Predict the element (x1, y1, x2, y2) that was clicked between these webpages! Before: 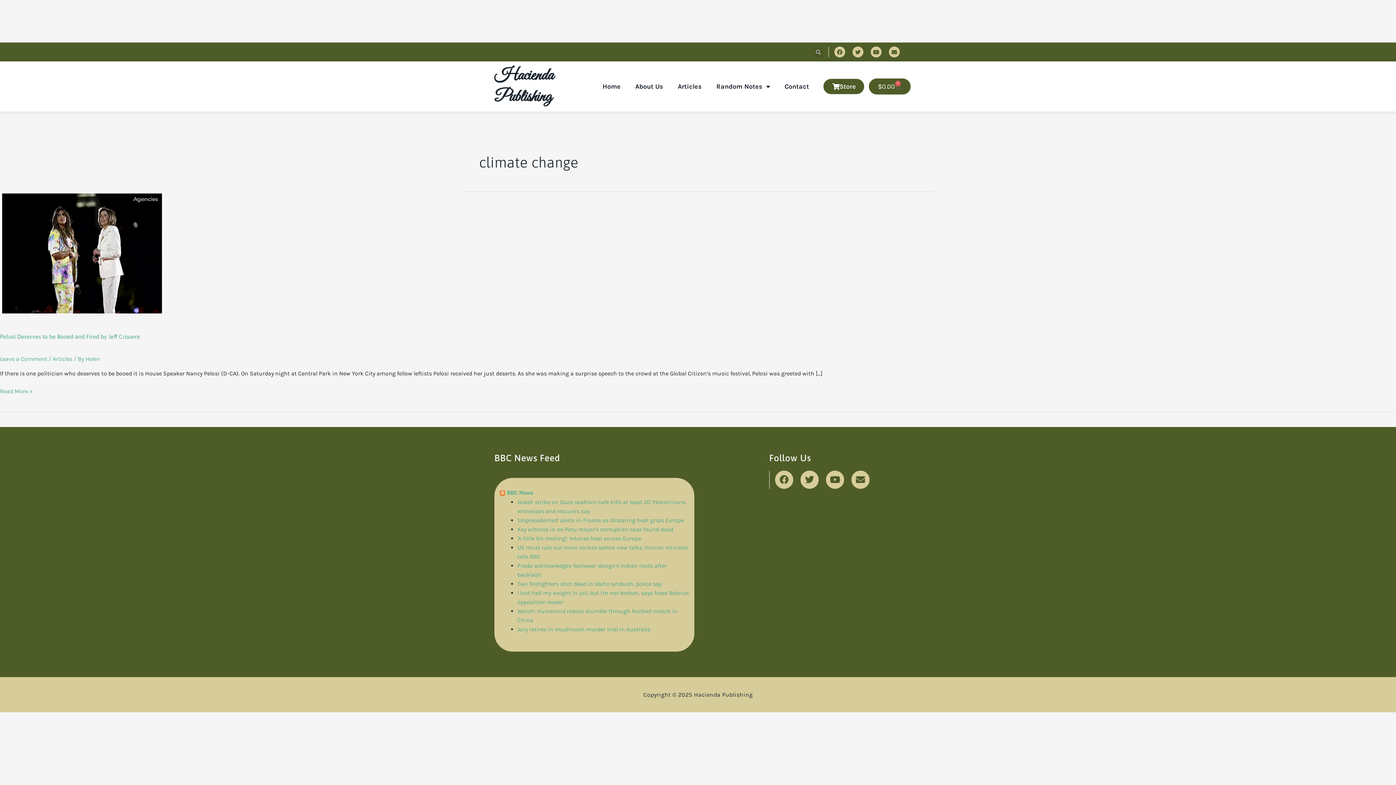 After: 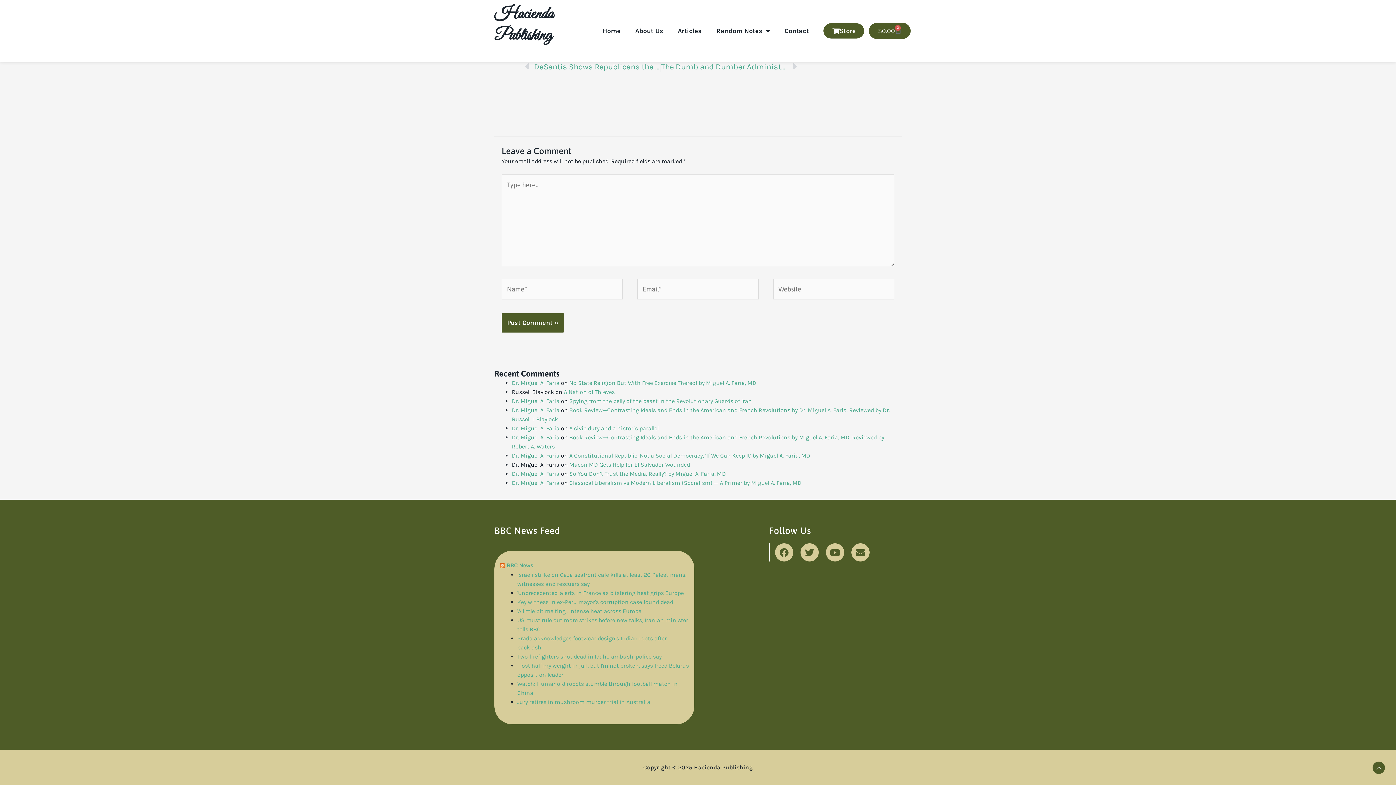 Action: label: Leave a Comment bbox: (0, 355, 47, 362)